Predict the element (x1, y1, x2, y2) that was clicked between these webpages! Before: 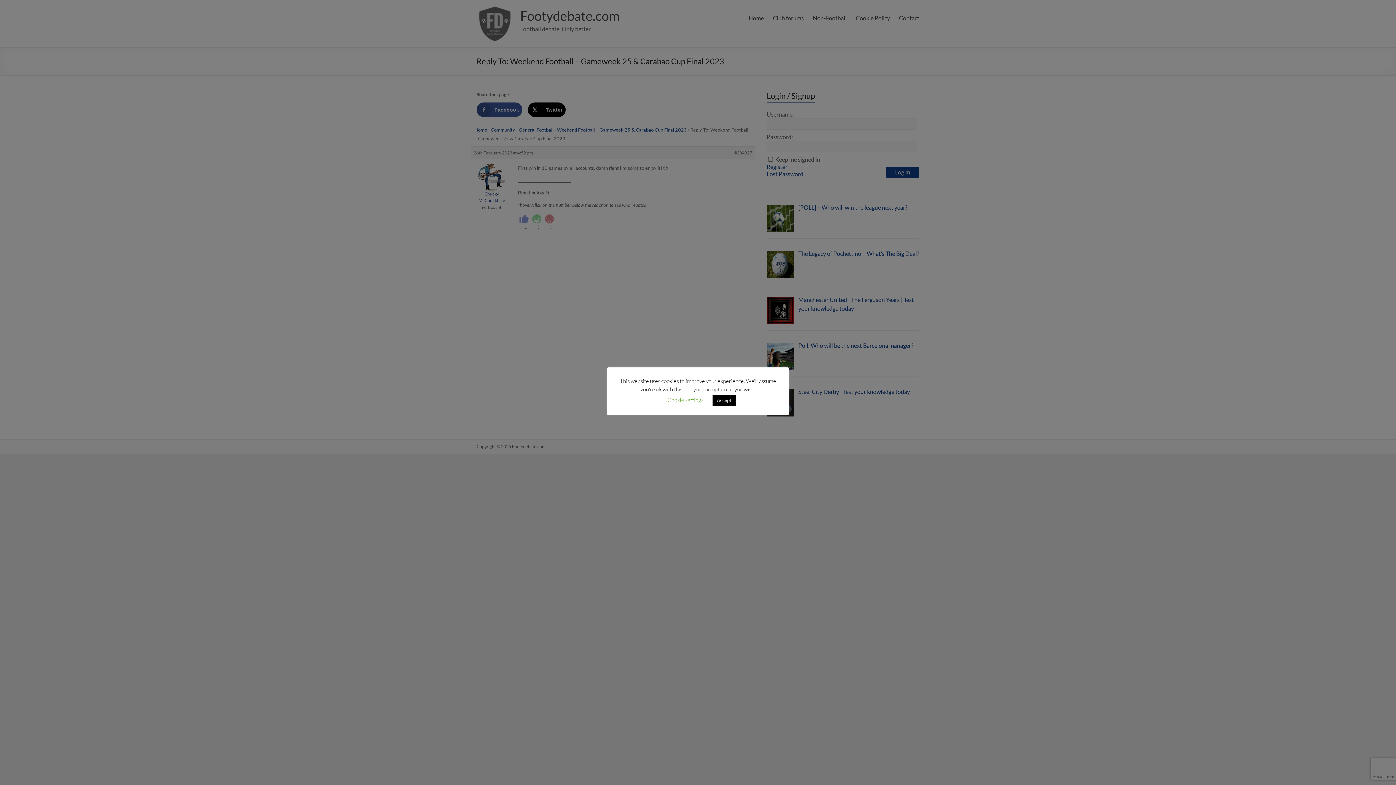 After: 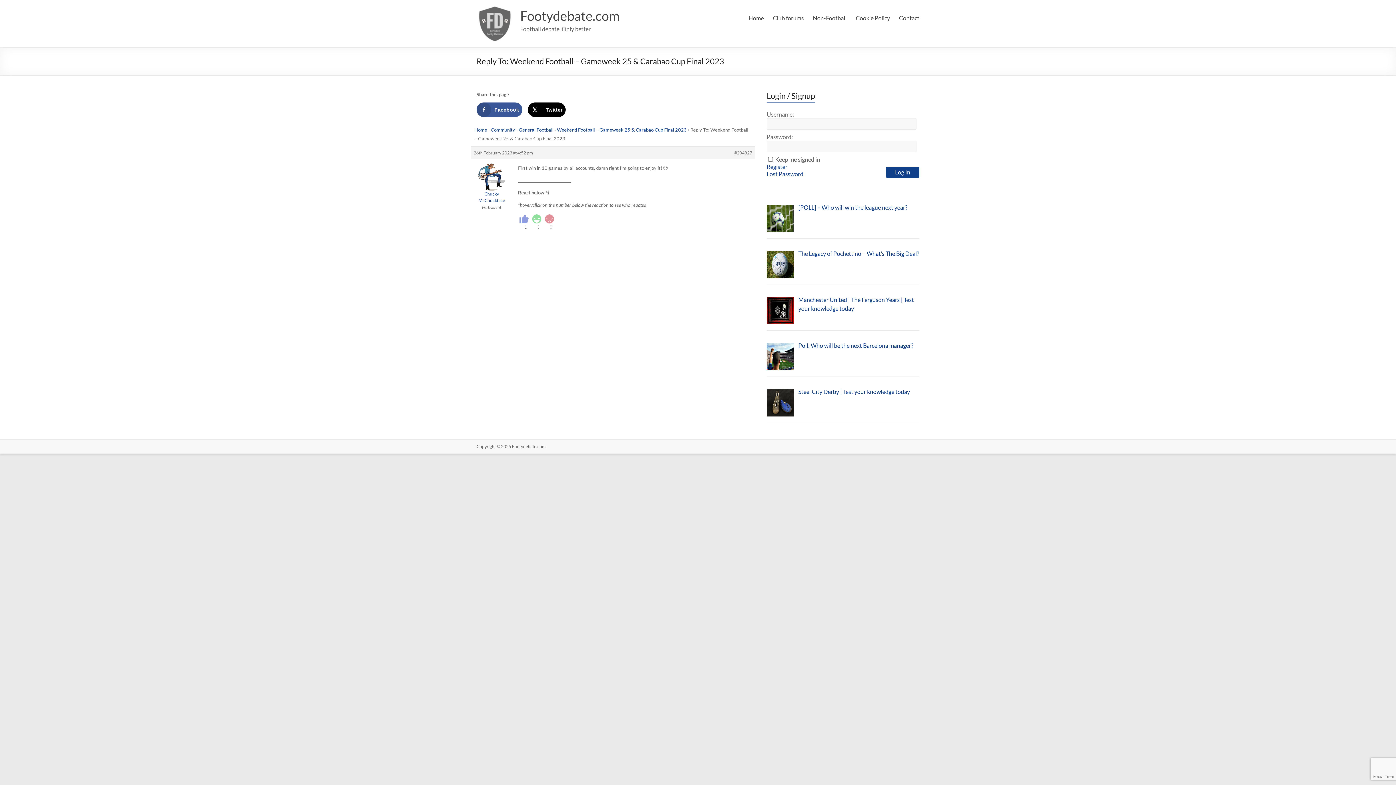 Action: label: Accept bbox: (712, 394, 736, 406)